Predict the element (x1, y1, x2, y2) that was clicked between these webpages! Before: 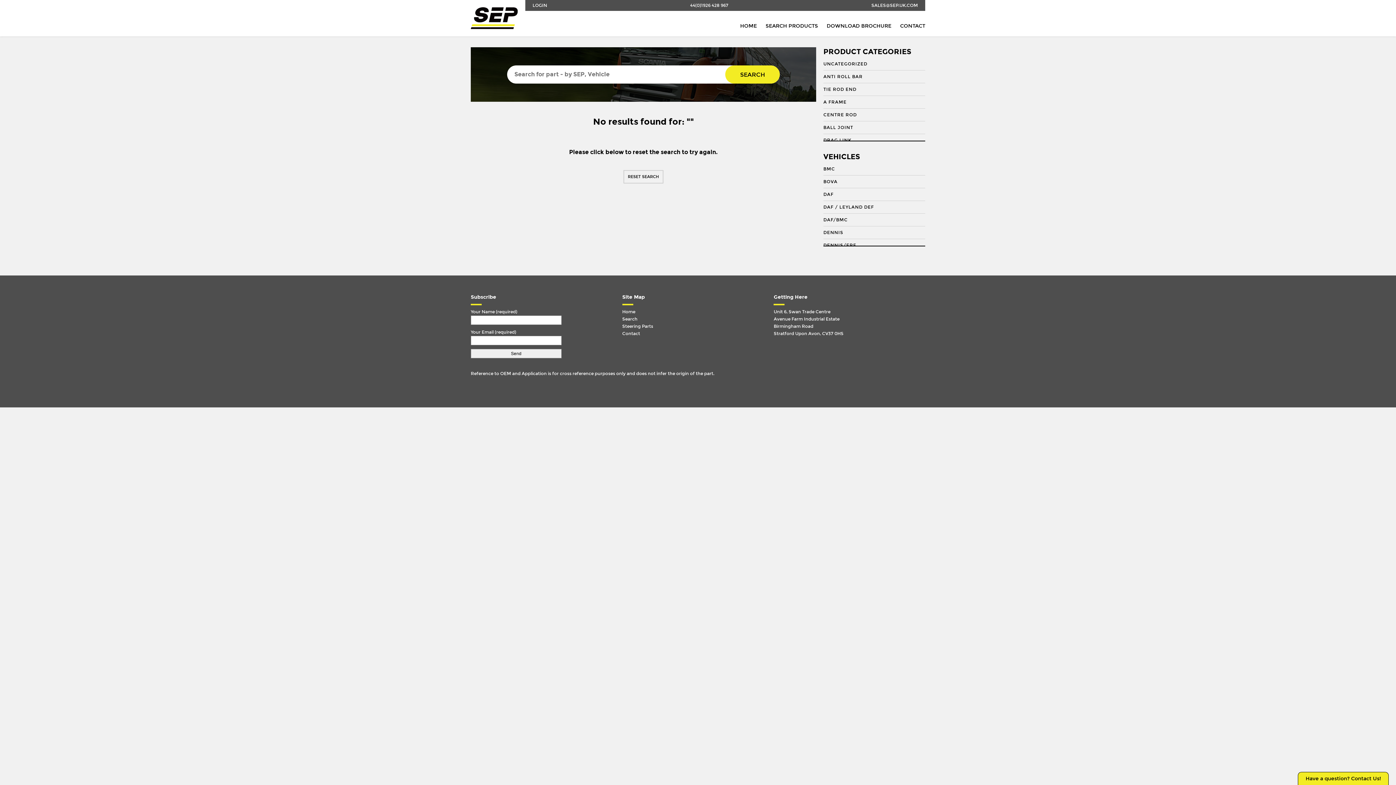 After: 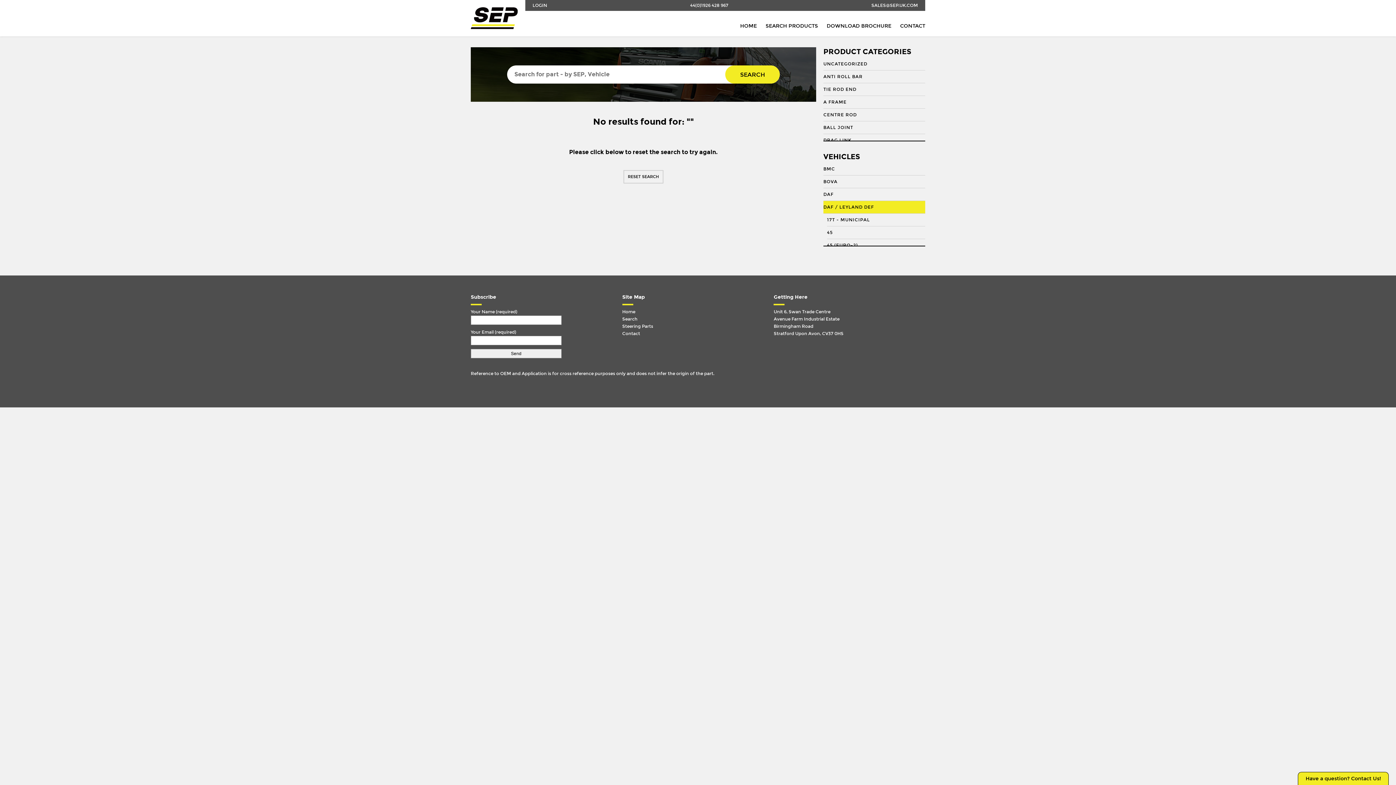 Action: label: DAF / LEYLAND DEF bbox: (823, 201, 925, 213)